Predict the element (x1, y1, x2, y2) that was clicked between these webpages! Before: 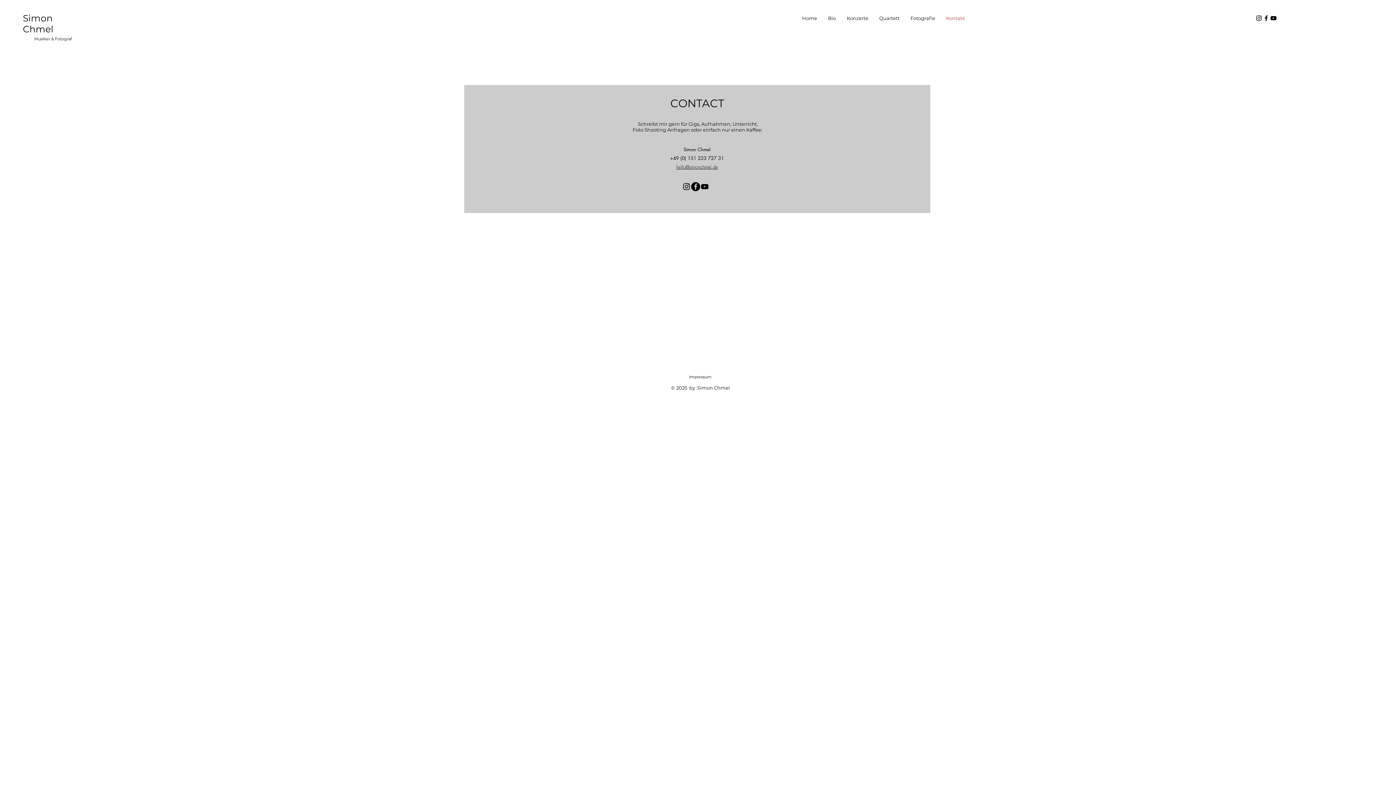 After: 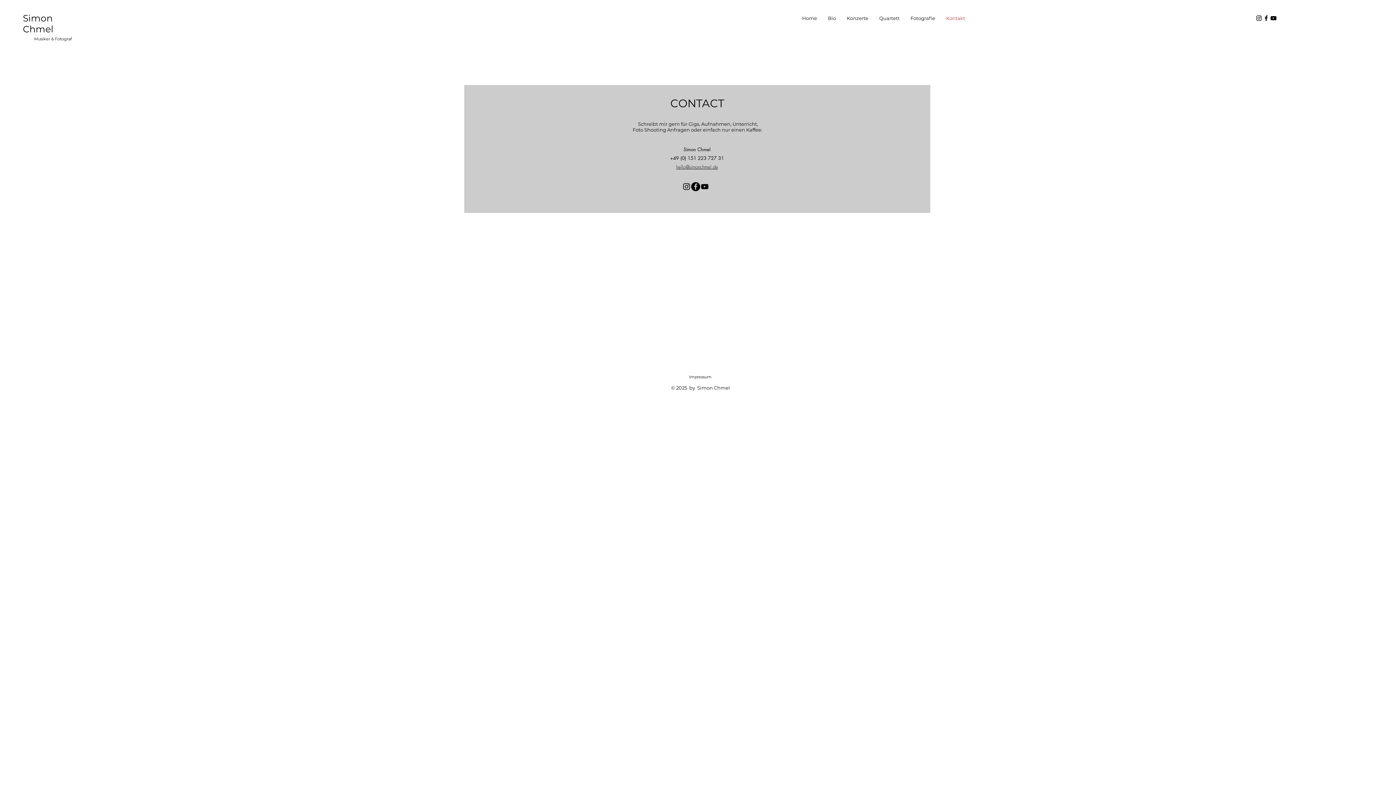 Action: label: Instagram bbox: (1255, 14, 1262, 21)